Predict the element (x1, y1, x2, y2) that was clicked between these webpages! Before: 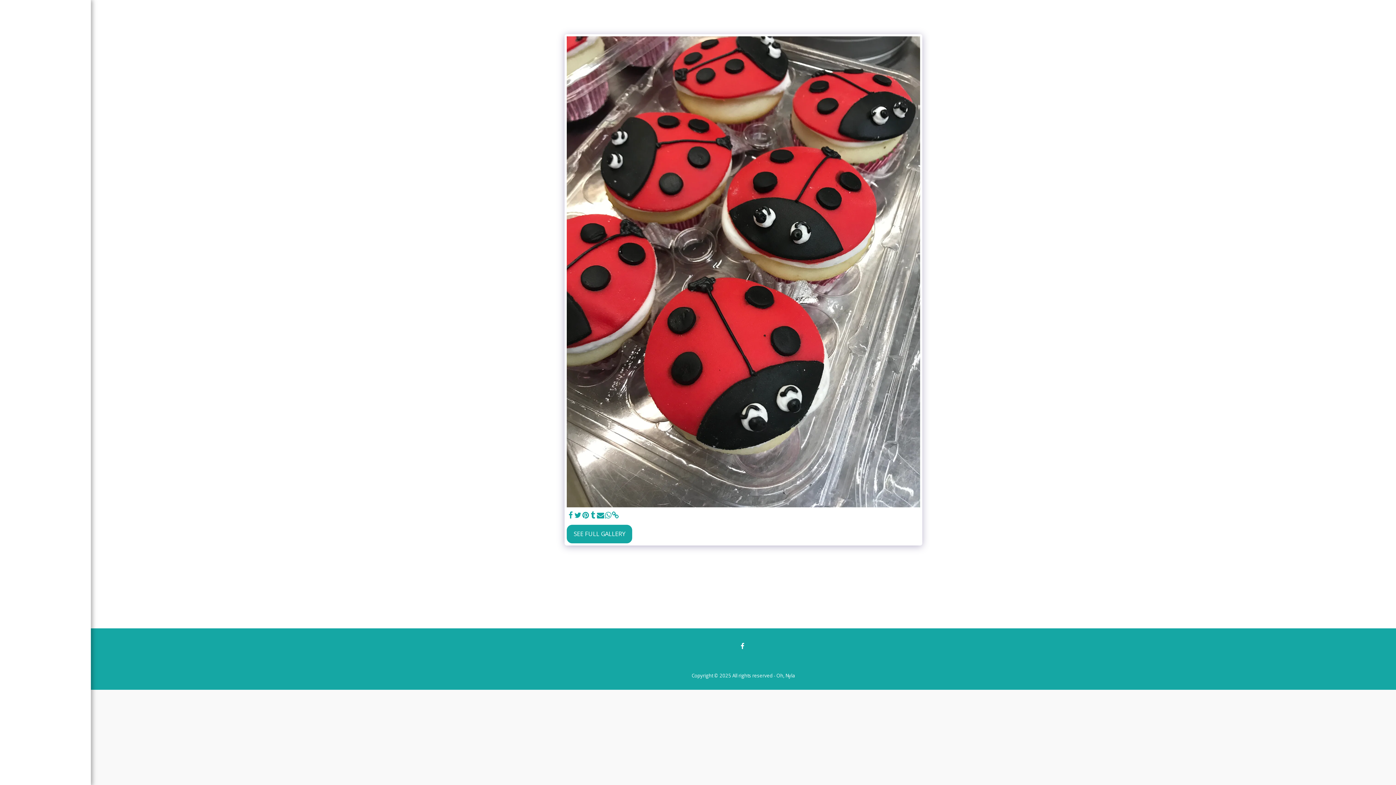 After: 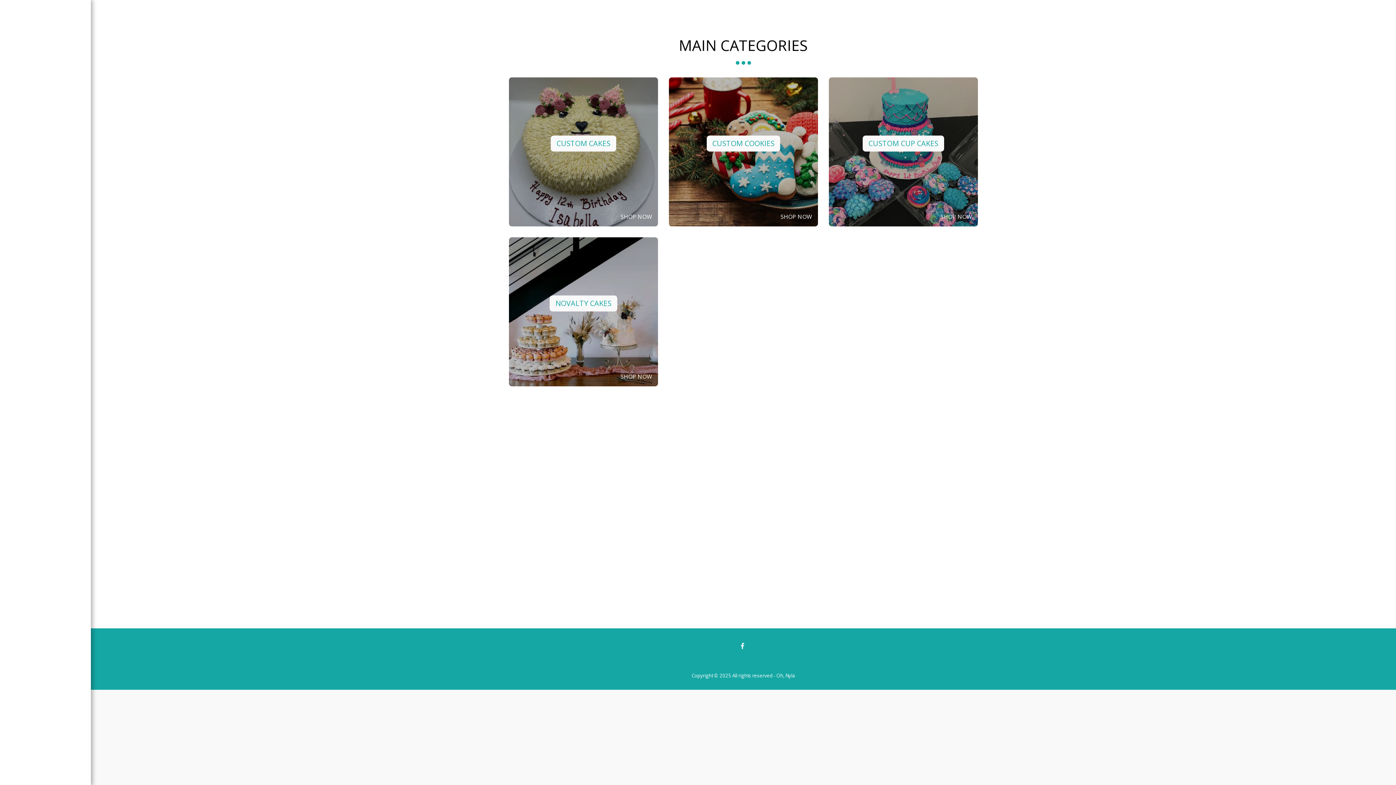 Action: bbox: (711, 658, 723, 665) label: Store